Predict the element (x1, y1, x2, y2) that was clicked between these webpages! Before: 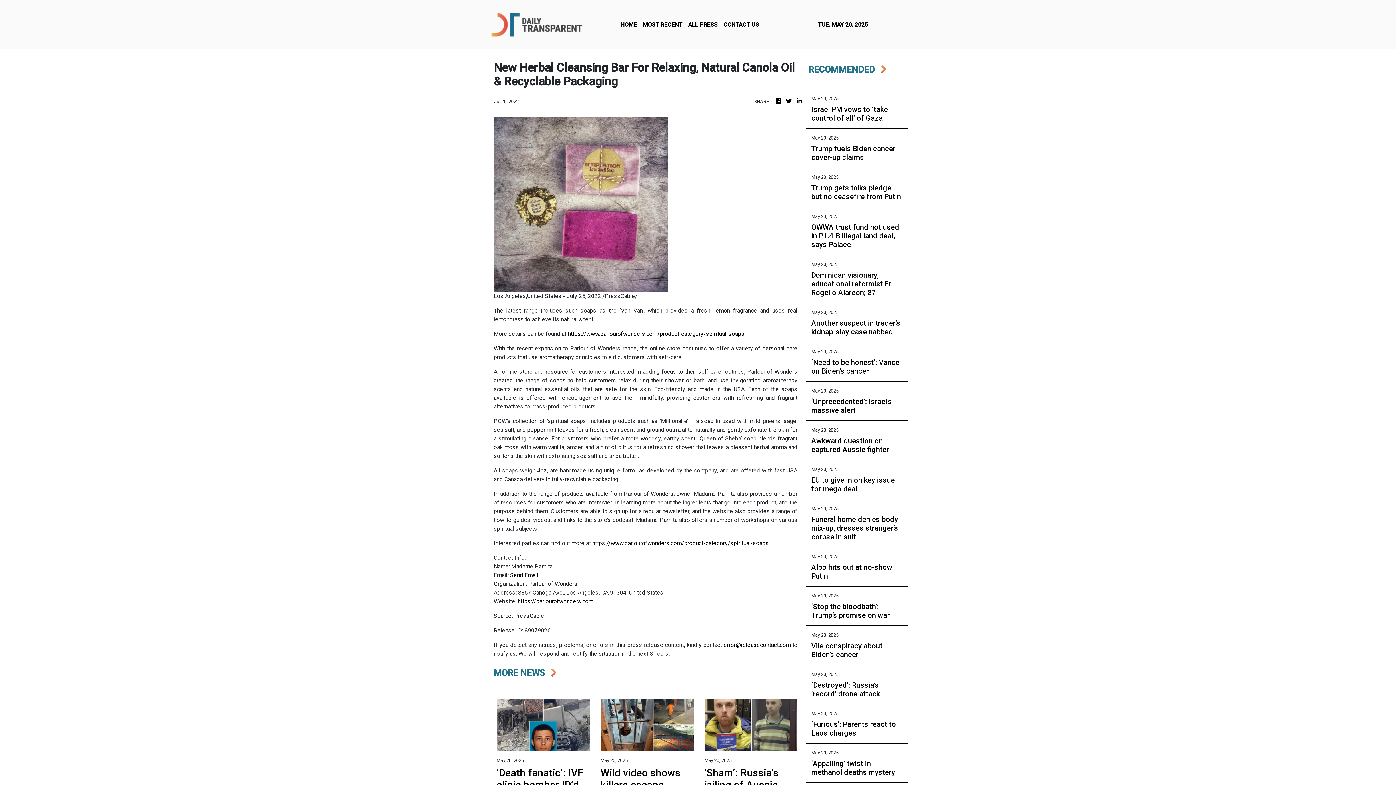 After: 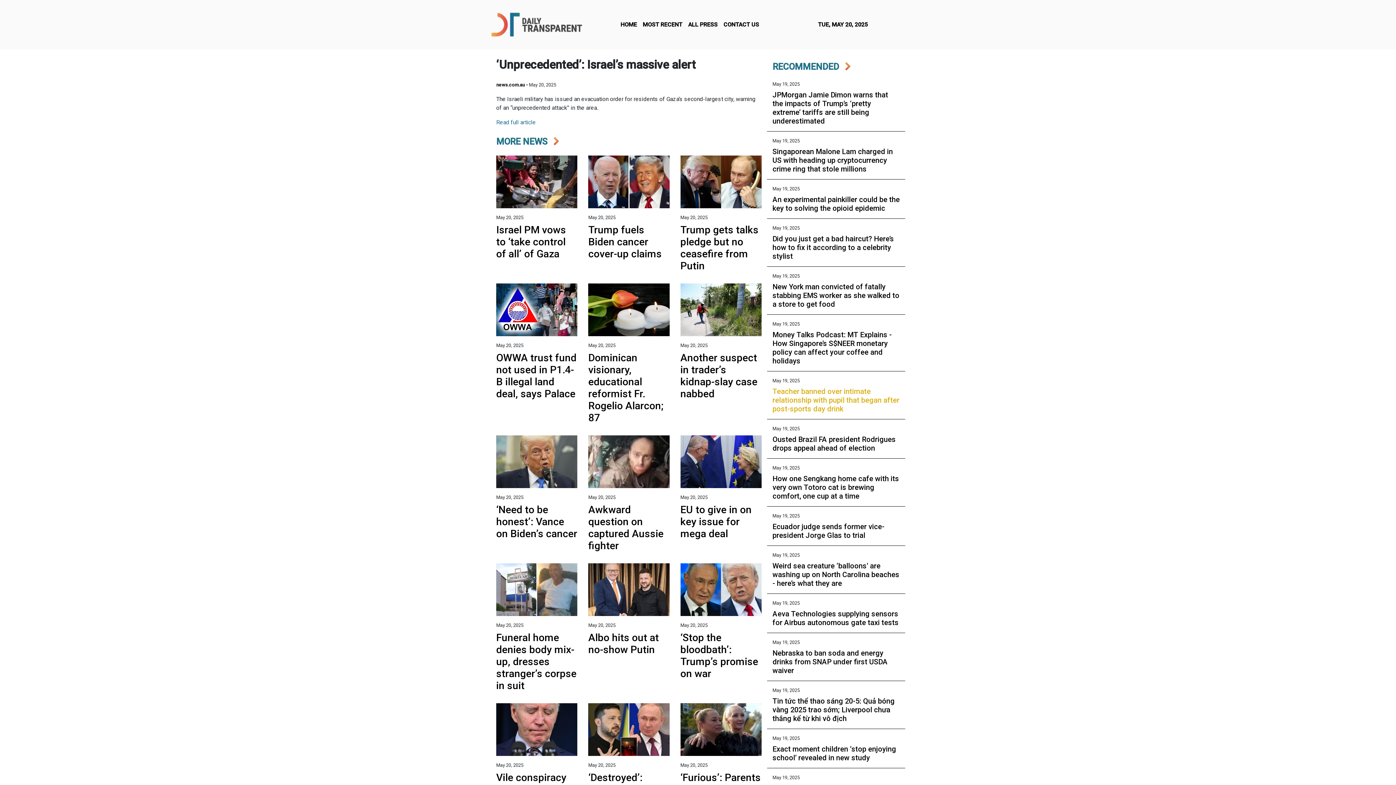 Action: bbox: (811, 397, 902, 414) label: ‘Unprecedented’: Israel’s massive alert